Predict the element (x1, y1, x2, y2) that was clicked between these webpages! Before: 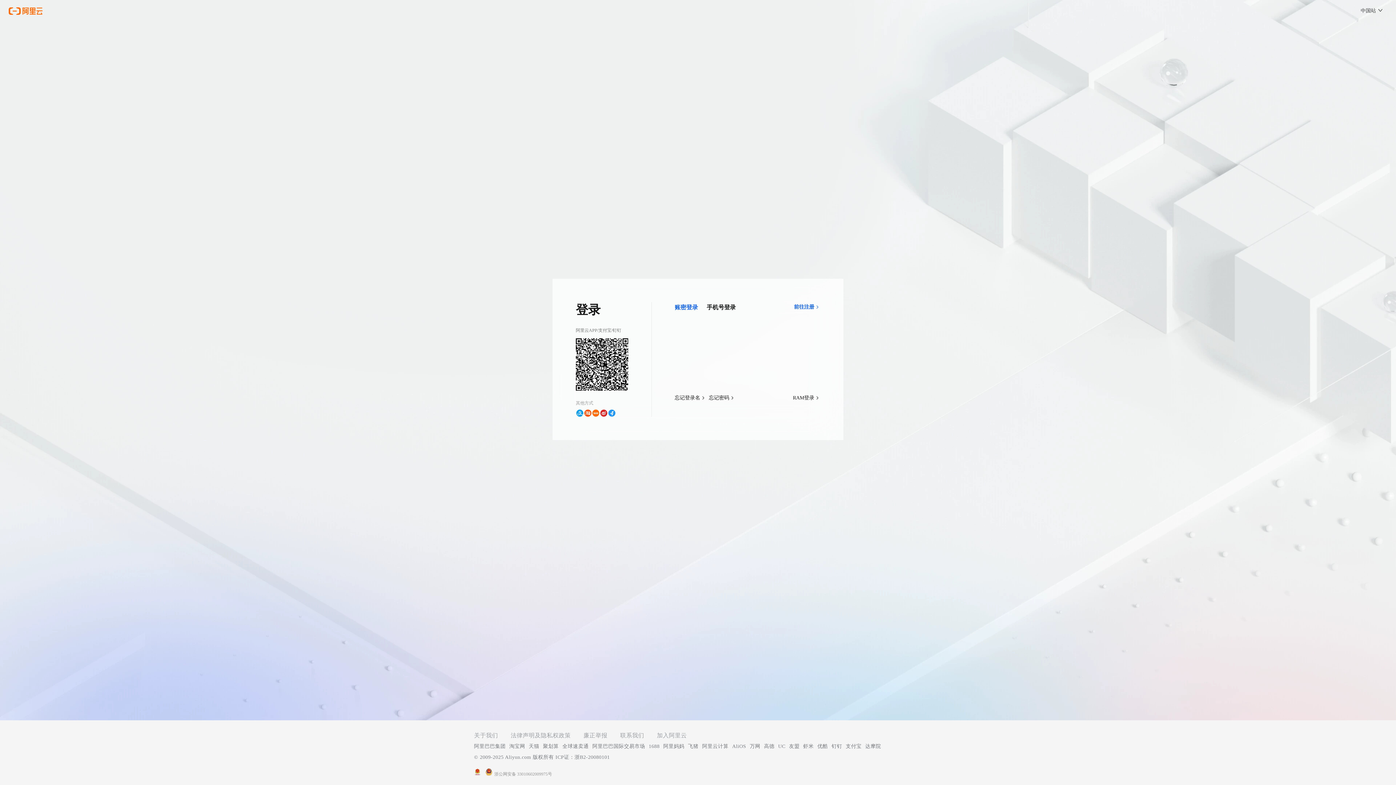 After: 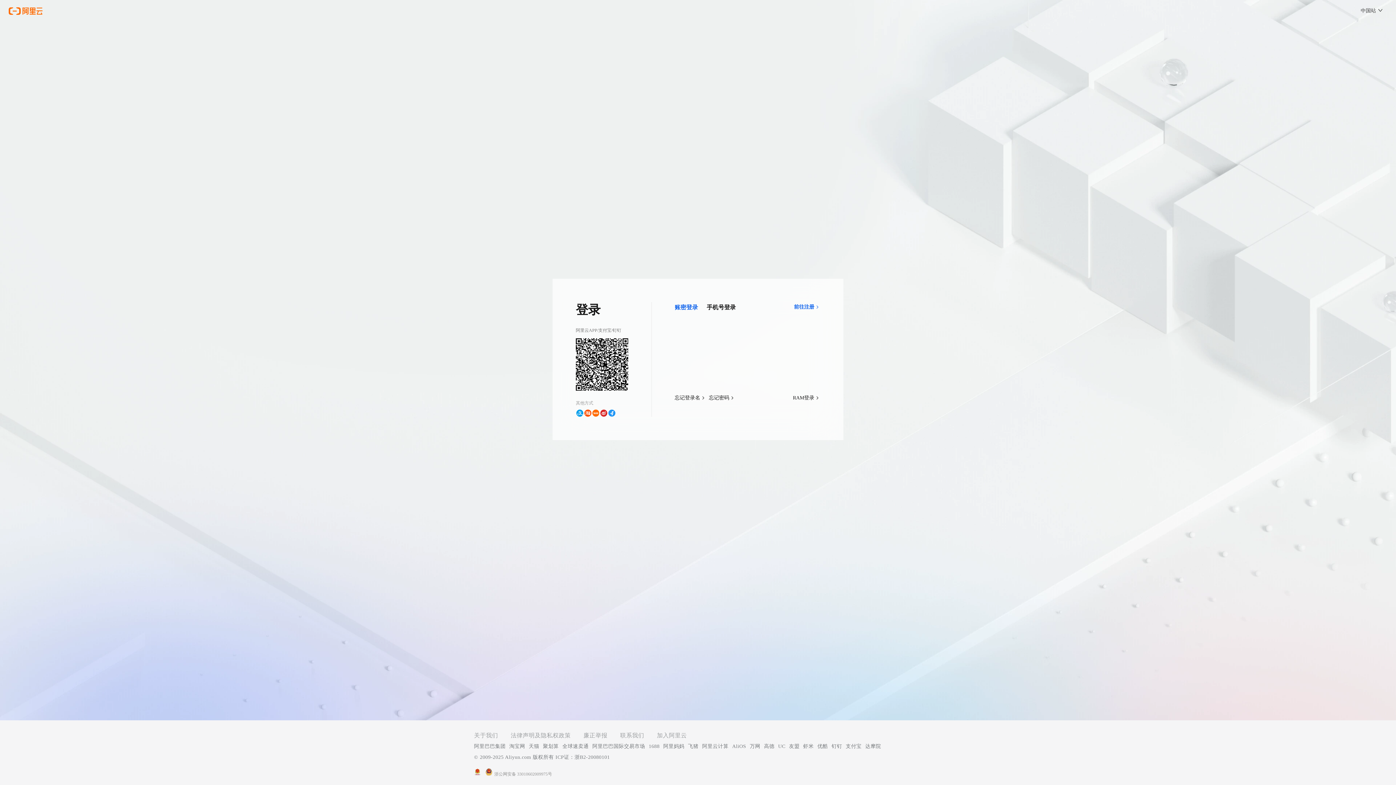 Action: label: 虾米 bbox: (803, 741, 814, 752)